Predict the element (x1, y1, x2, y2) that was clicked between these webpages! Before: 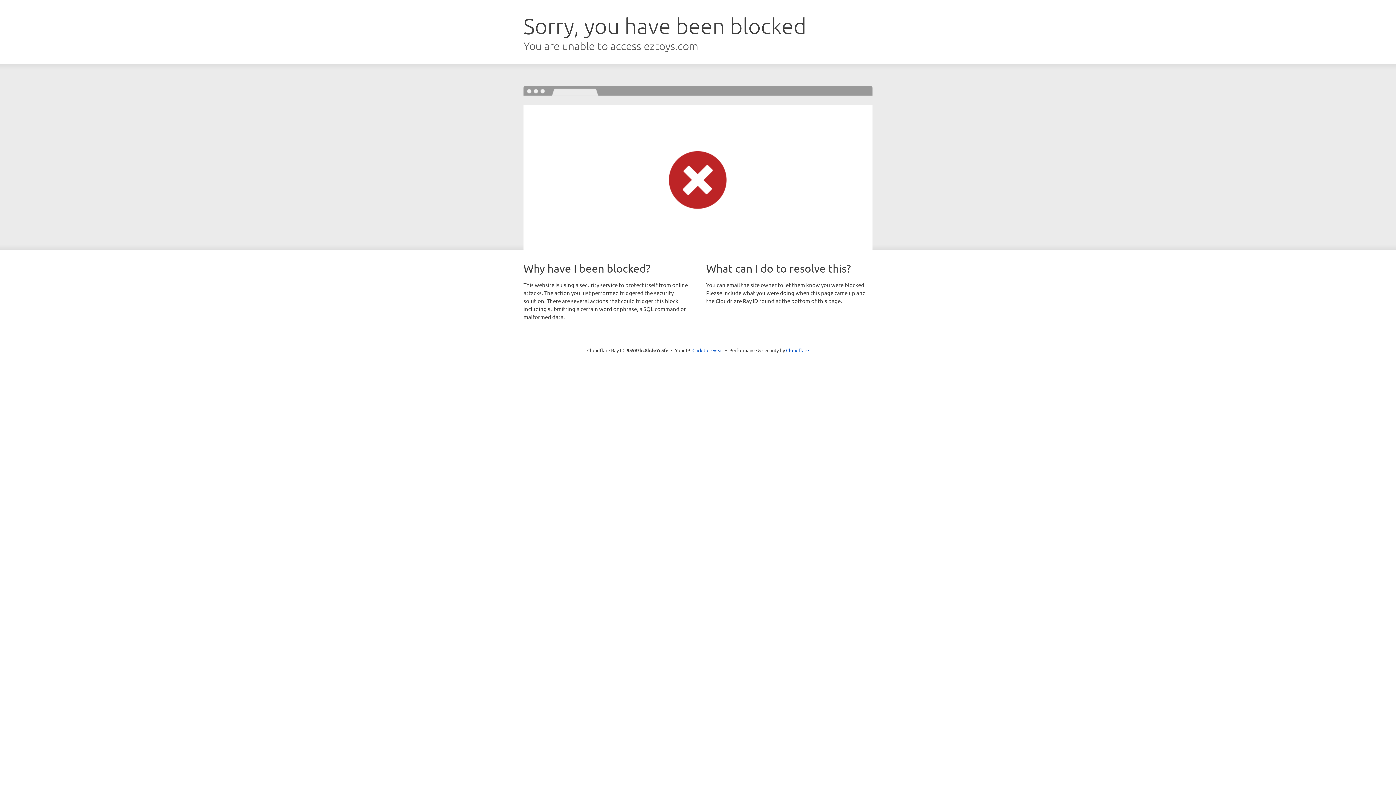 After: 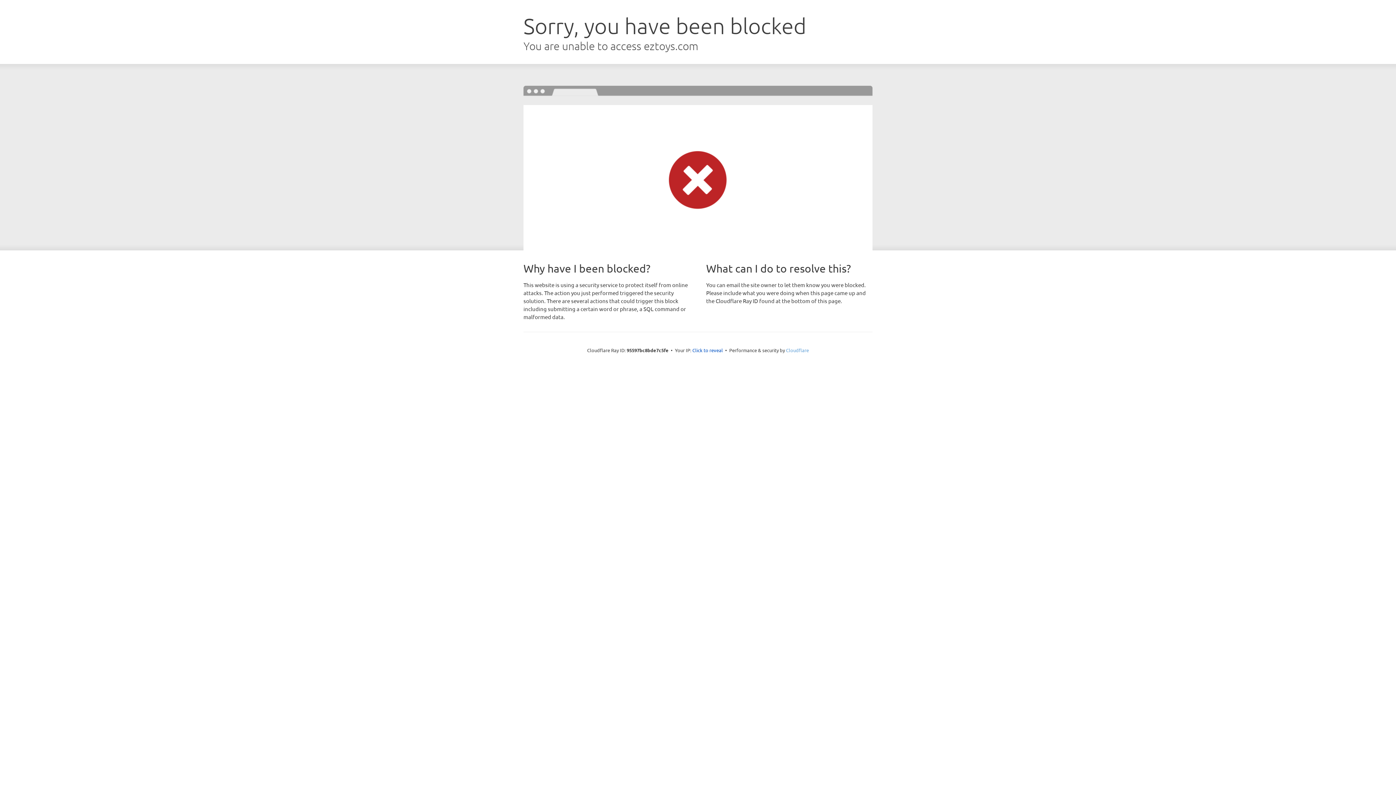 Action: label: Cloudflare bbox: (786, 347, 809, 353)